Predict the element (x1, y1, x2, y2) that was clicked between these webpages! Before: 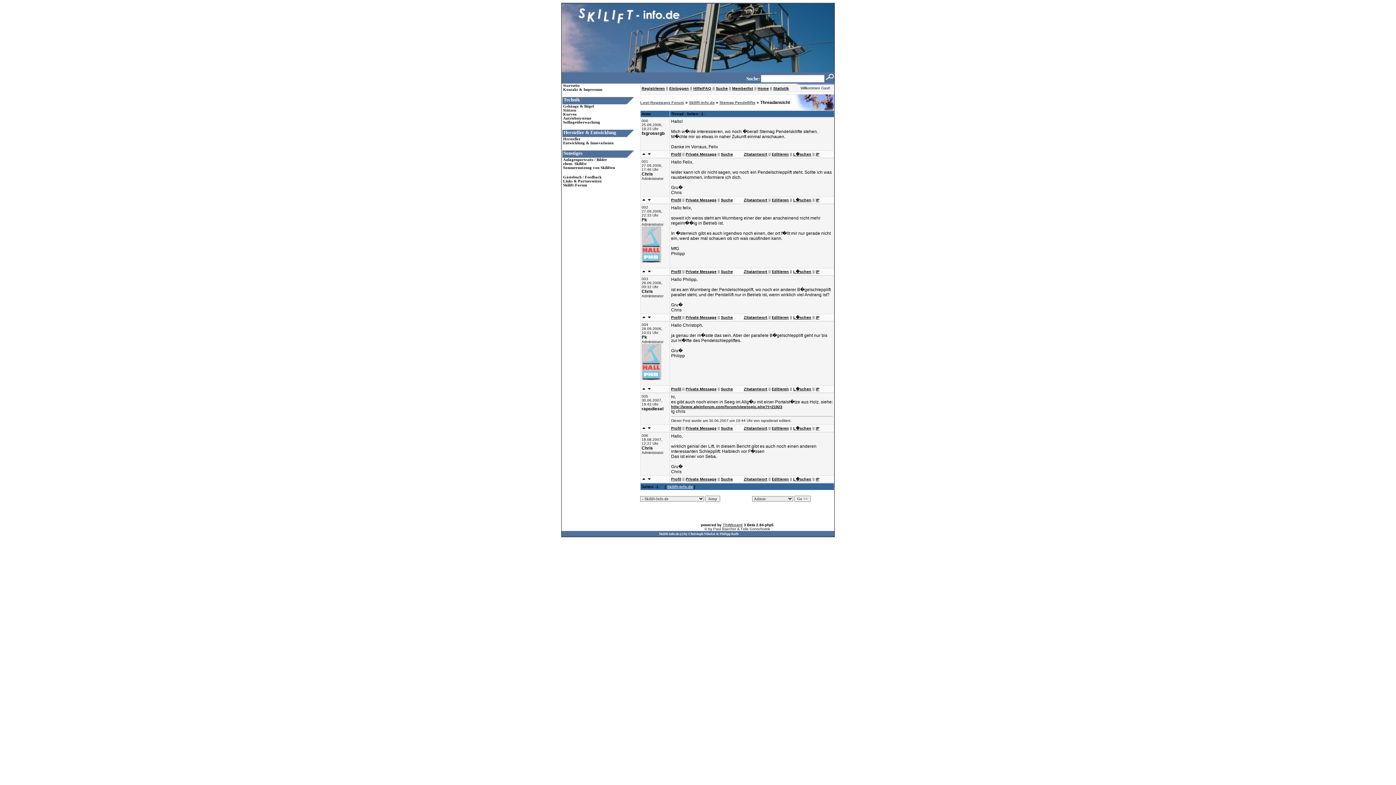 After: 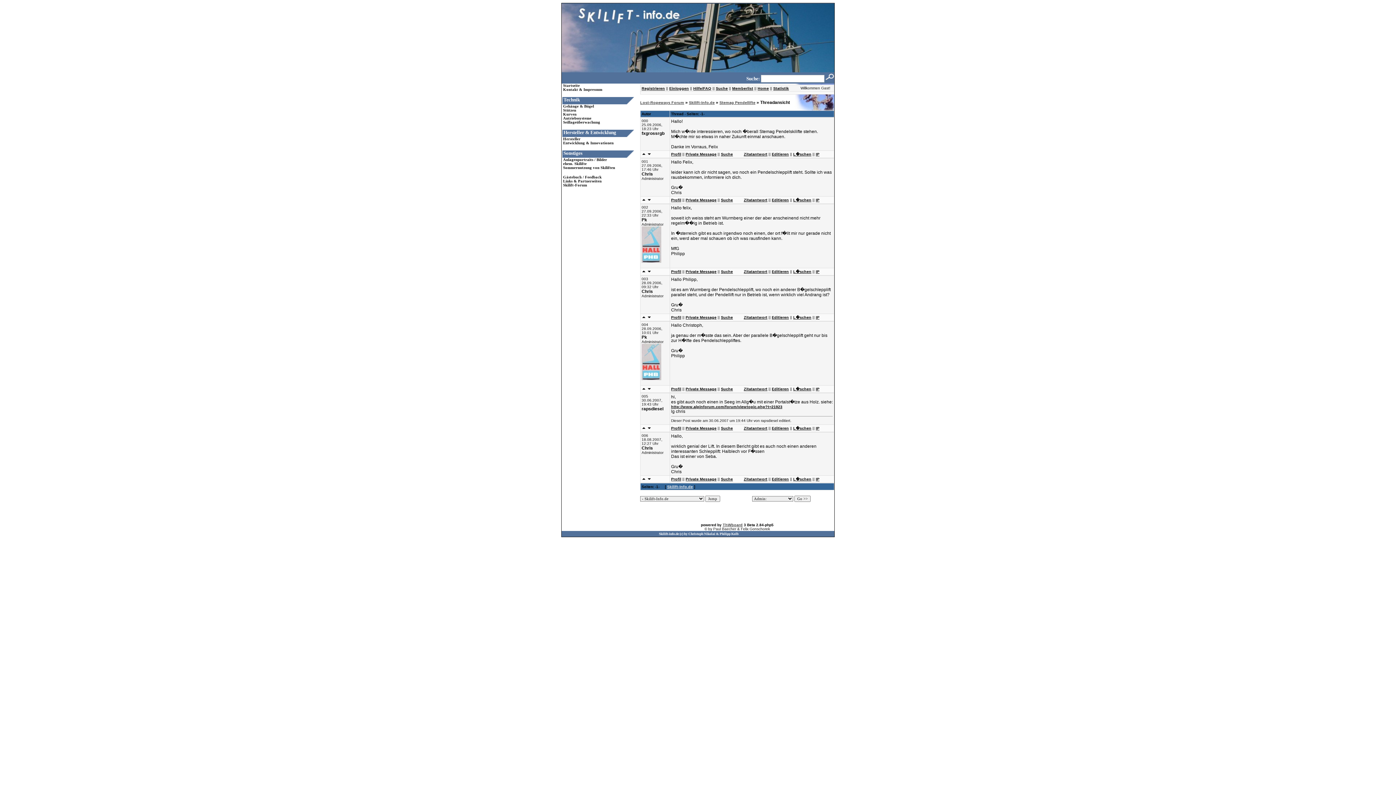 Action: bbox: (641, 197, 646, 201)